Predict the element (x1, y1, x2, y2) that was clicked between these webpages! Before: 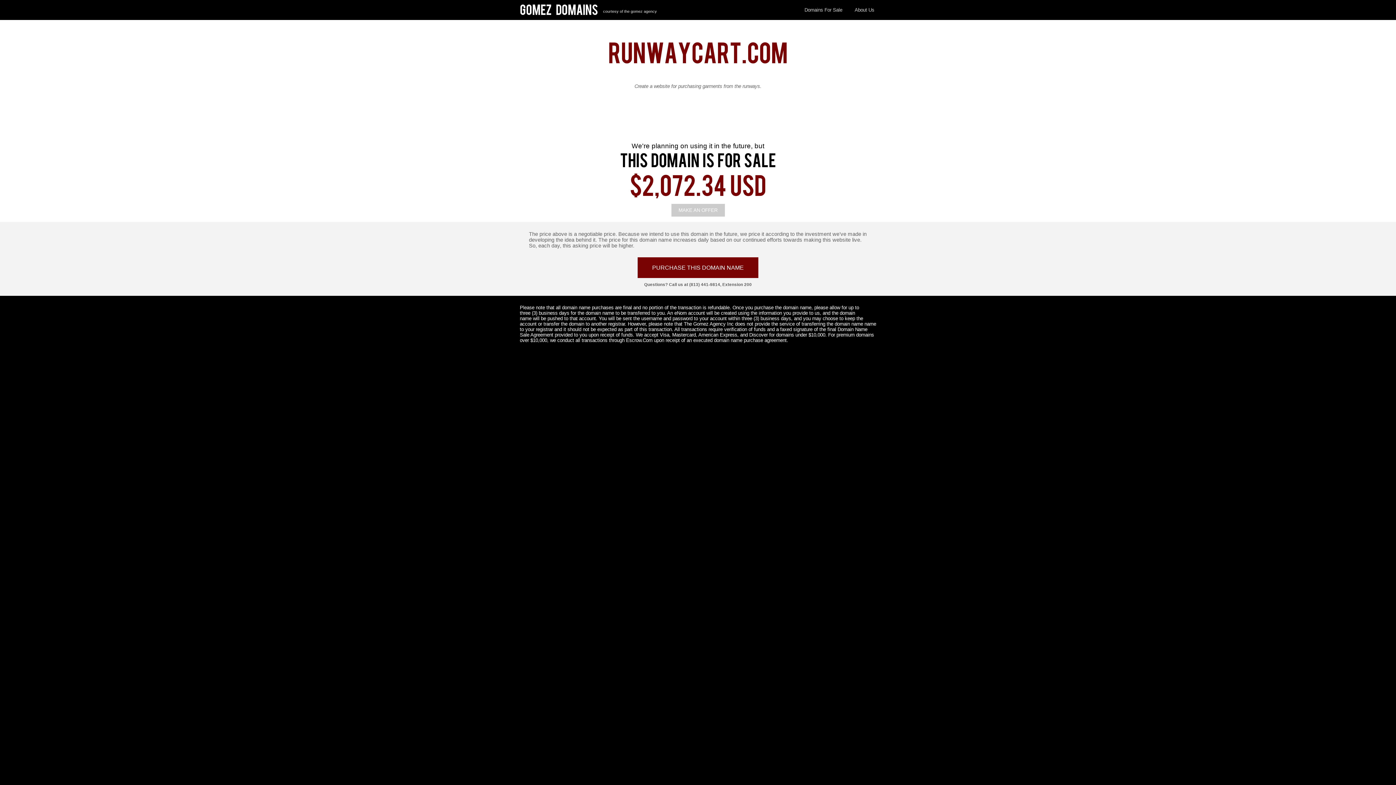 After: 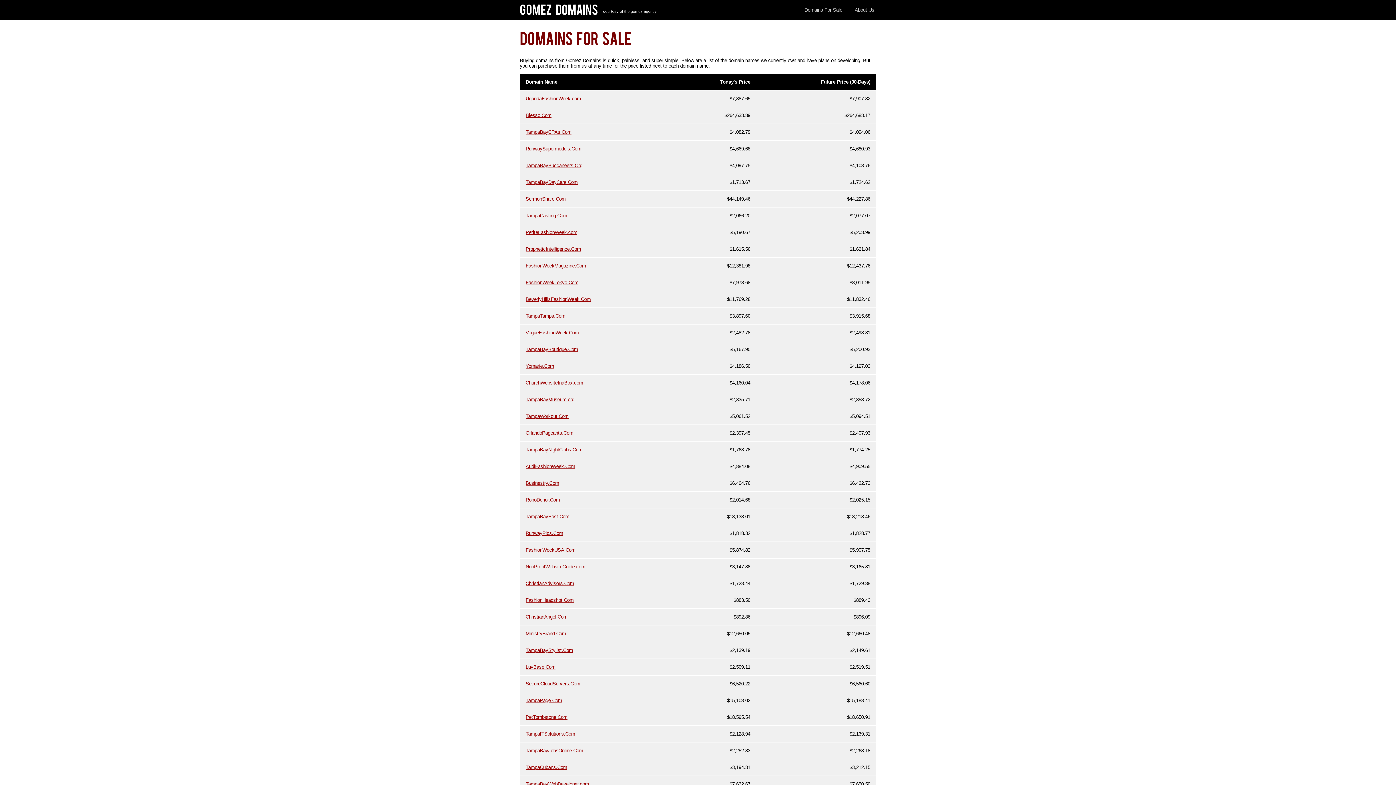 Action: bbox: (802, 5, 844, 14) label: Domains For Sale